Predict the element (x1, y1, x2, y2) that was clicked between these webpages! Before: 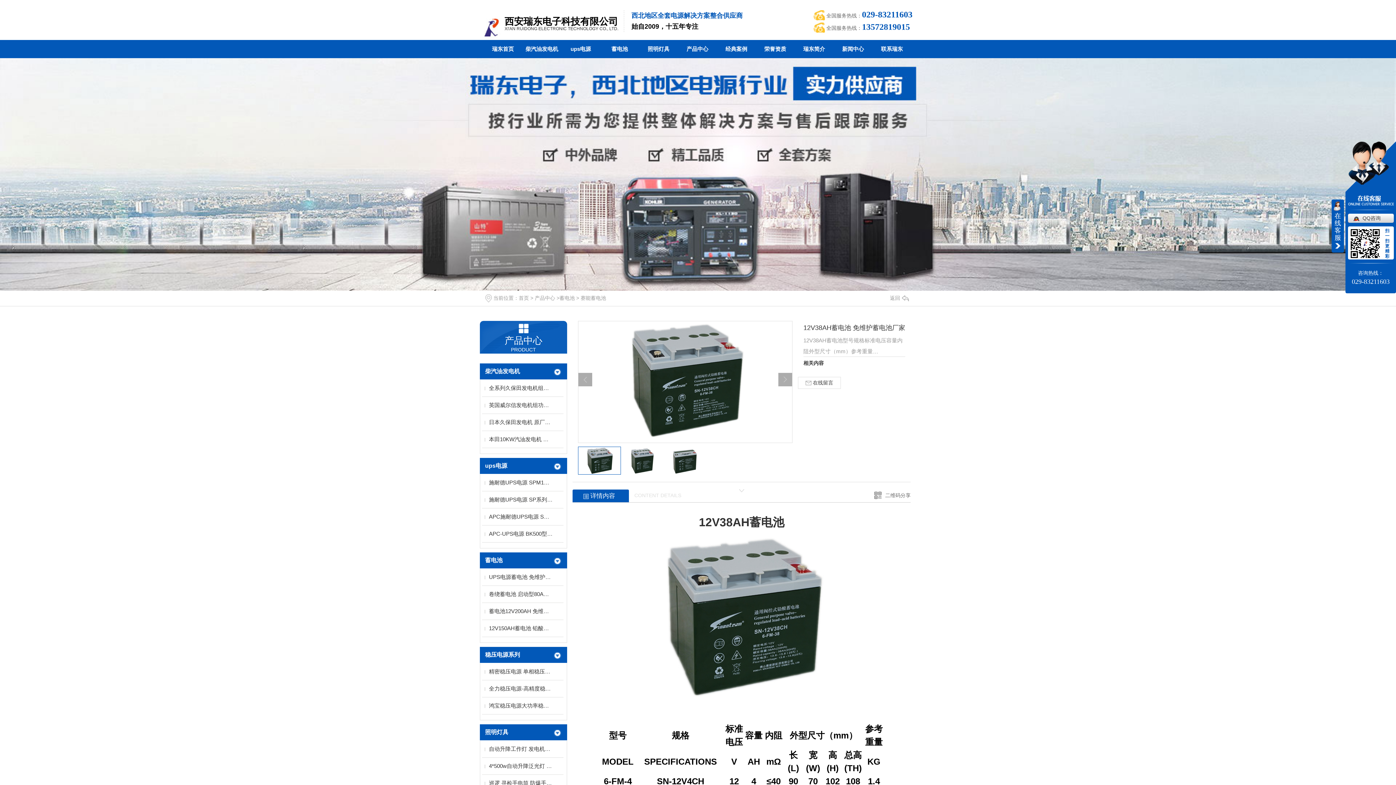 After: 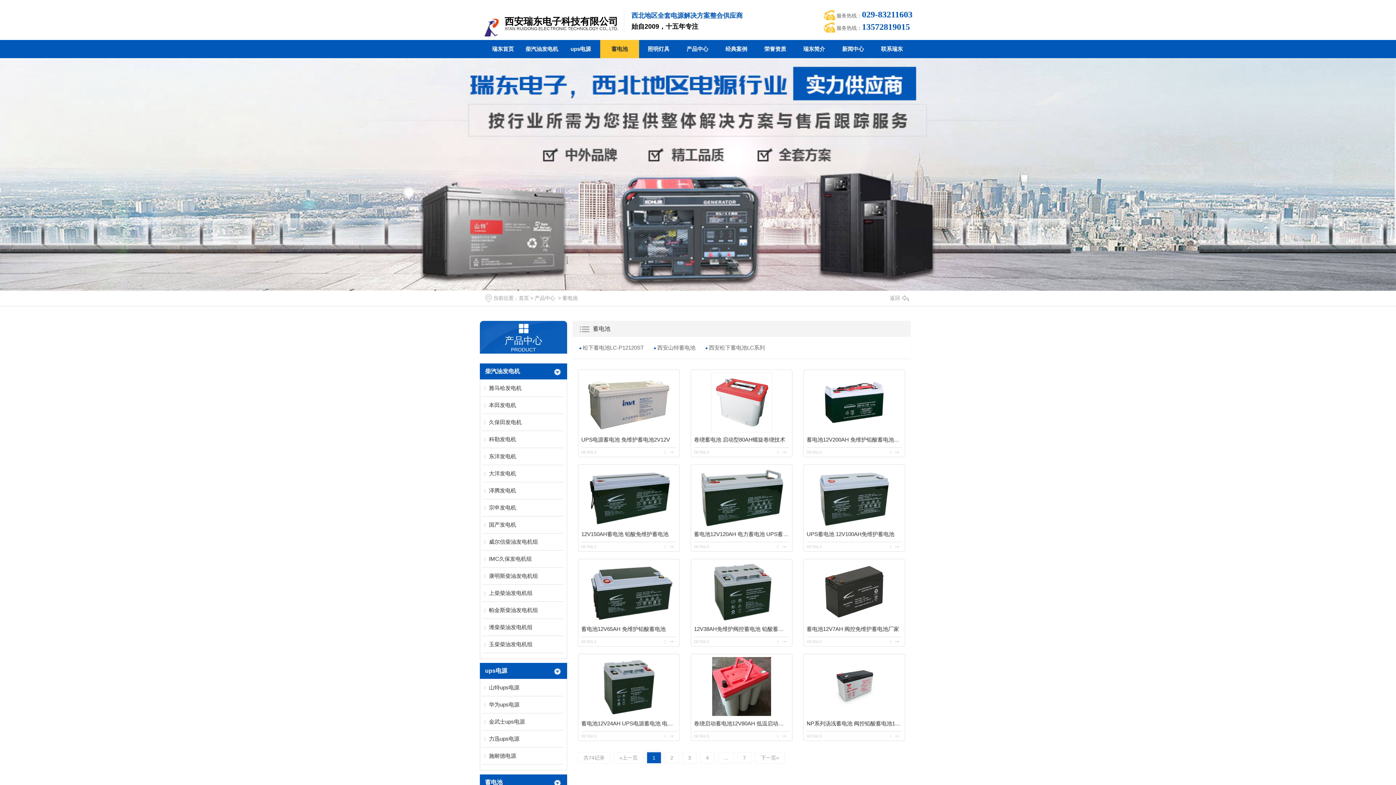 Action: bbox: (559, 295, 574, 301) label: 蓄电池